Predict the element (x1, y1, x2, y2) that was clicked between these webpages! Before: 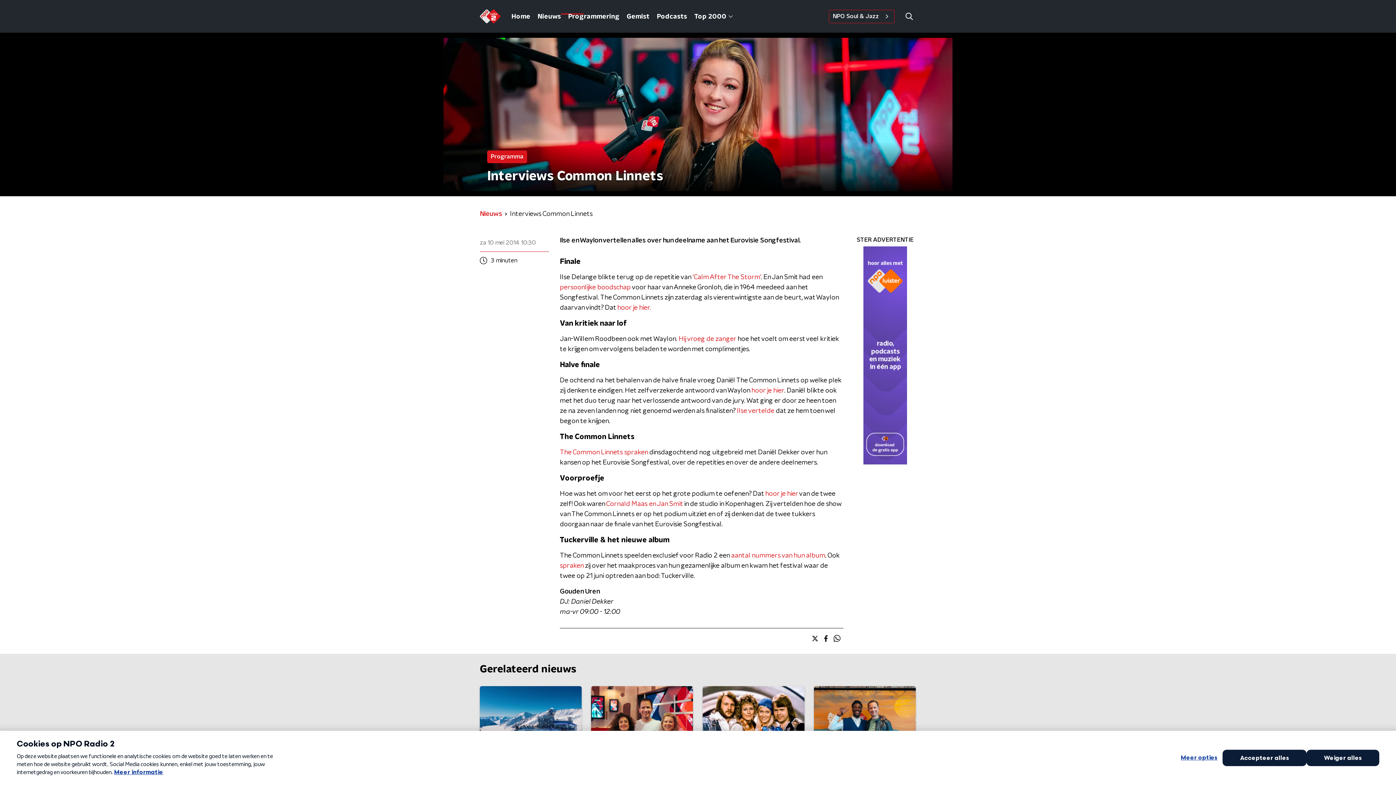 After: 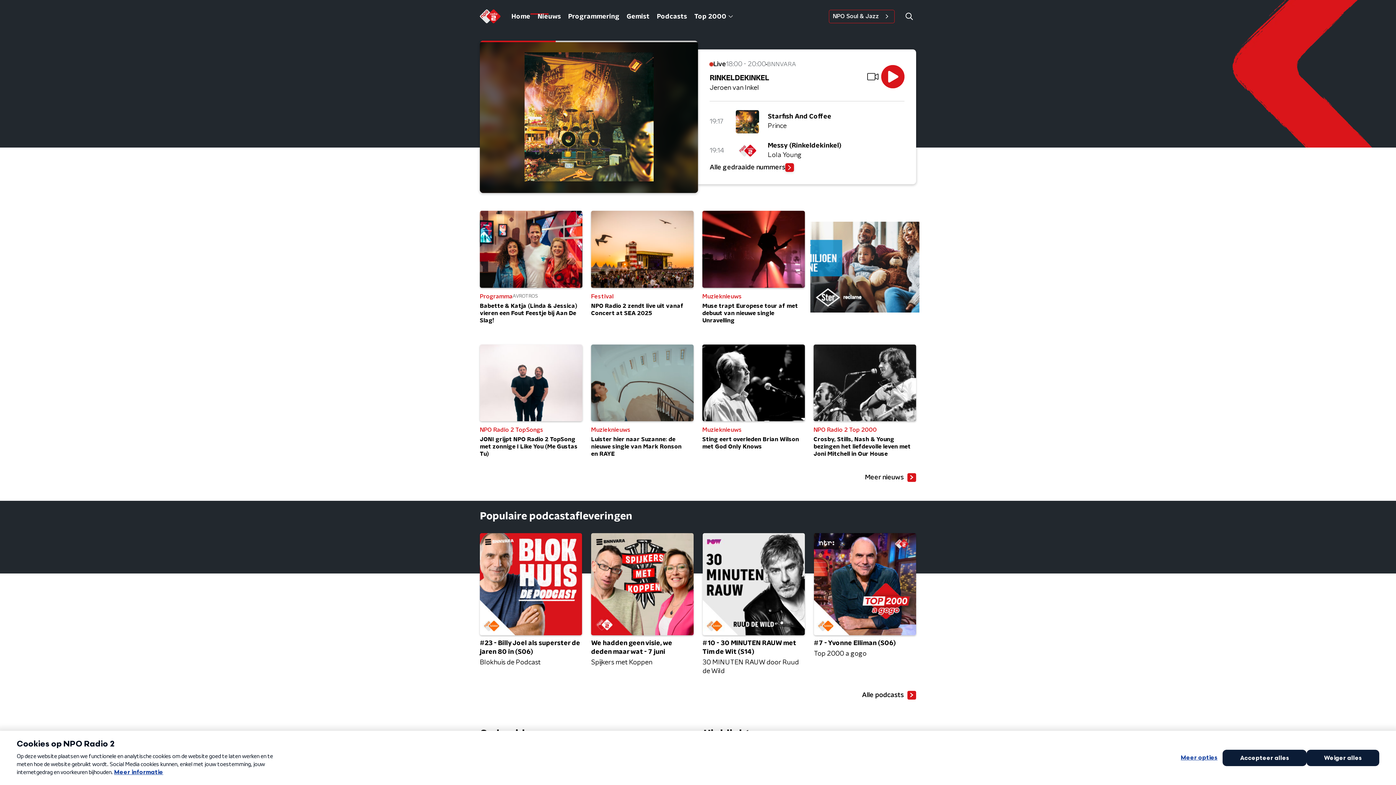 Action: bbox: (480, 9, 500, 23)